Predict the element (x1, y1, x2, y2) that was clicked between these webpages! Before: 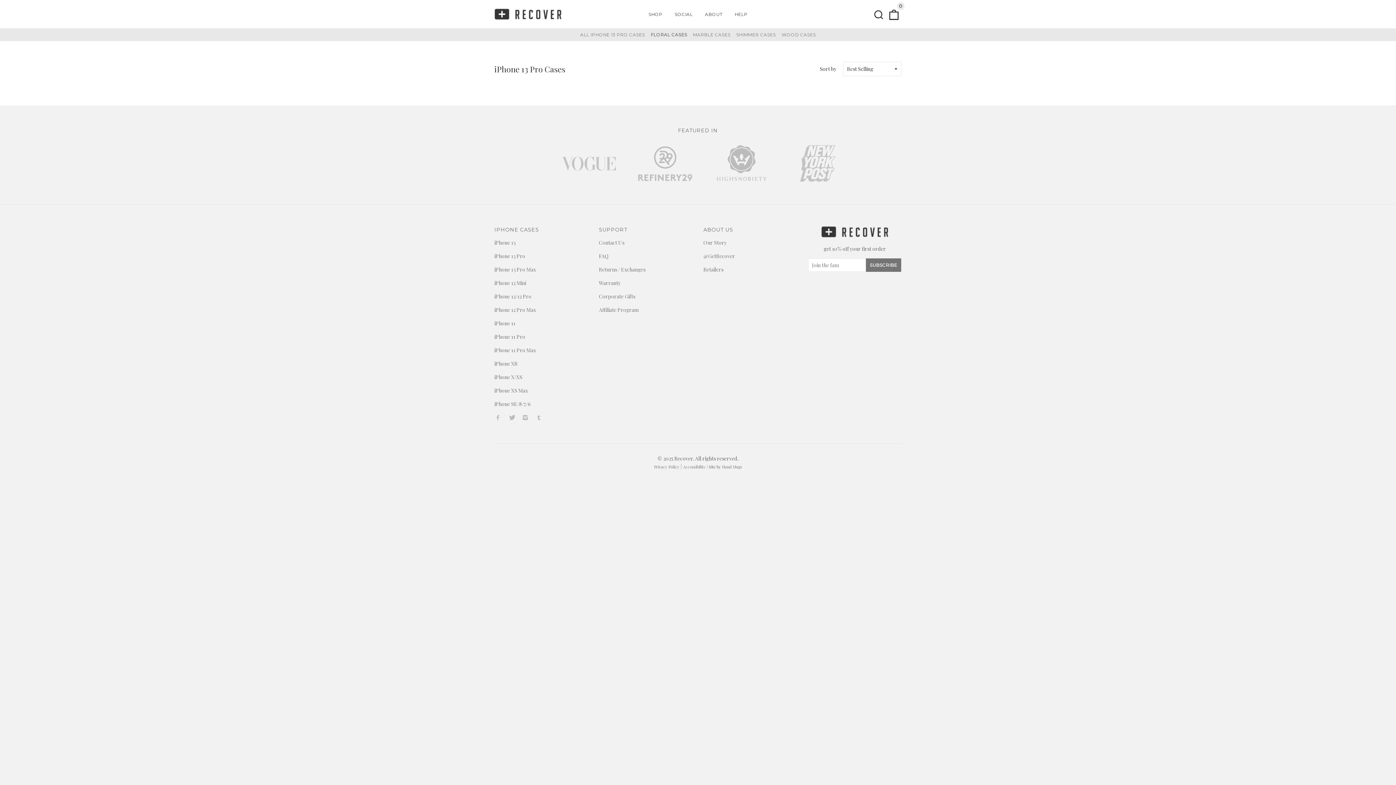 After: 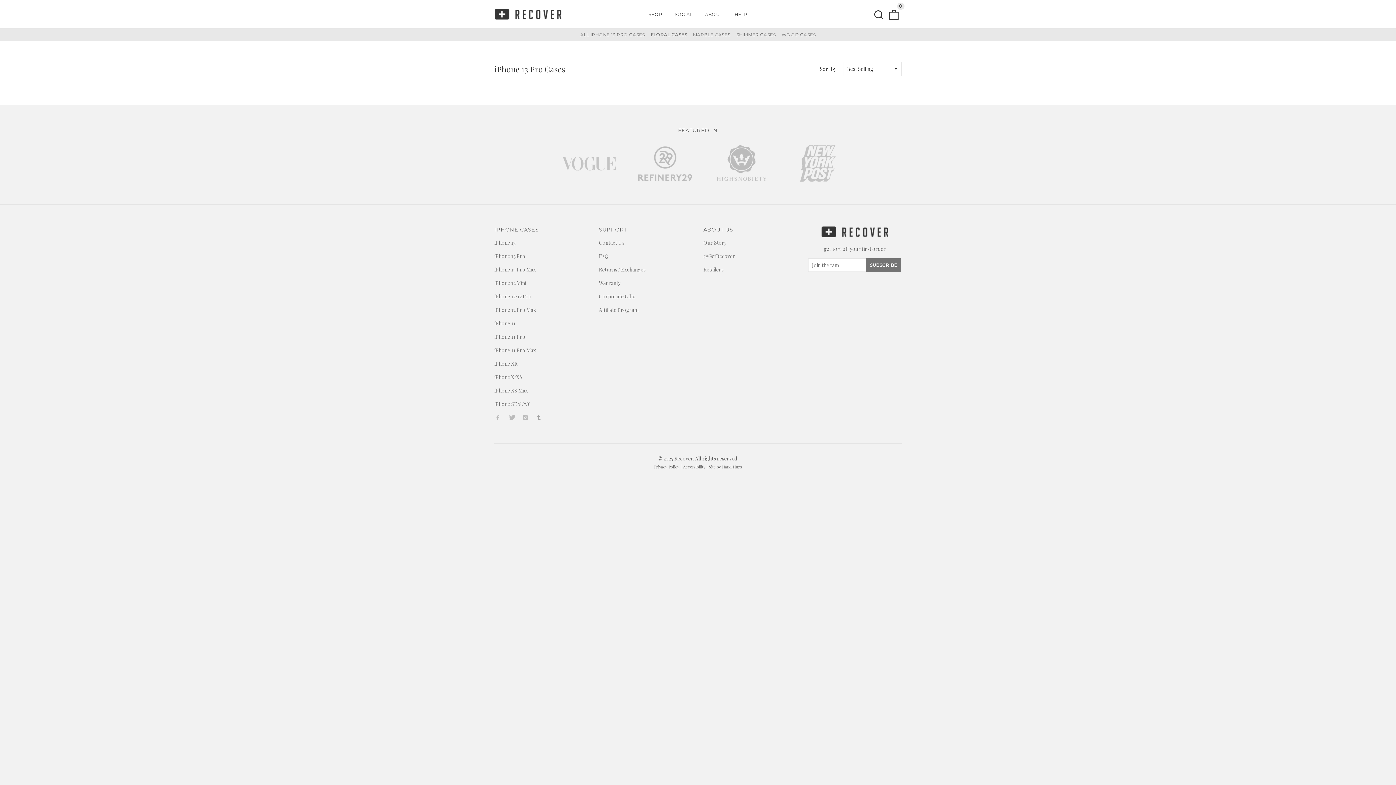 Action: bbox: (535, 414, 542, 421)